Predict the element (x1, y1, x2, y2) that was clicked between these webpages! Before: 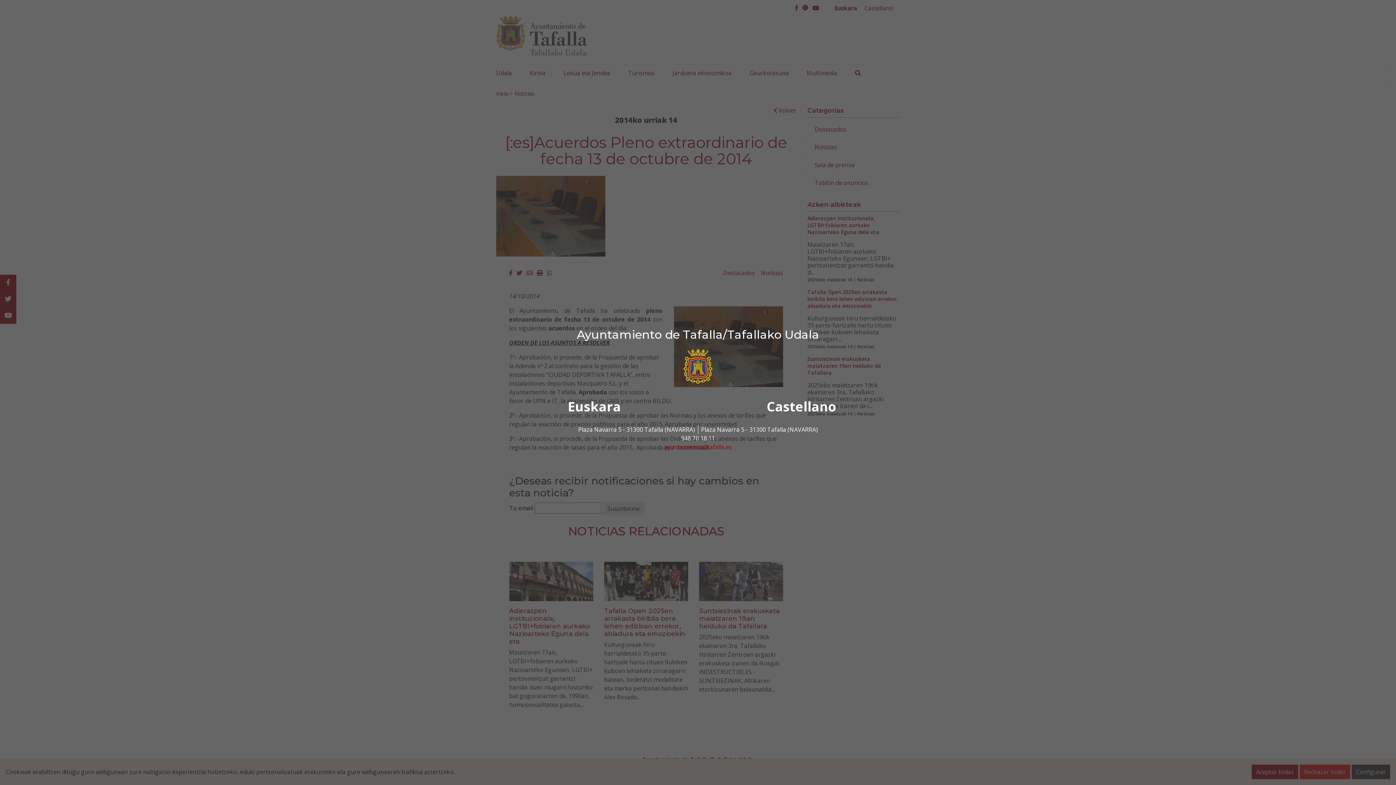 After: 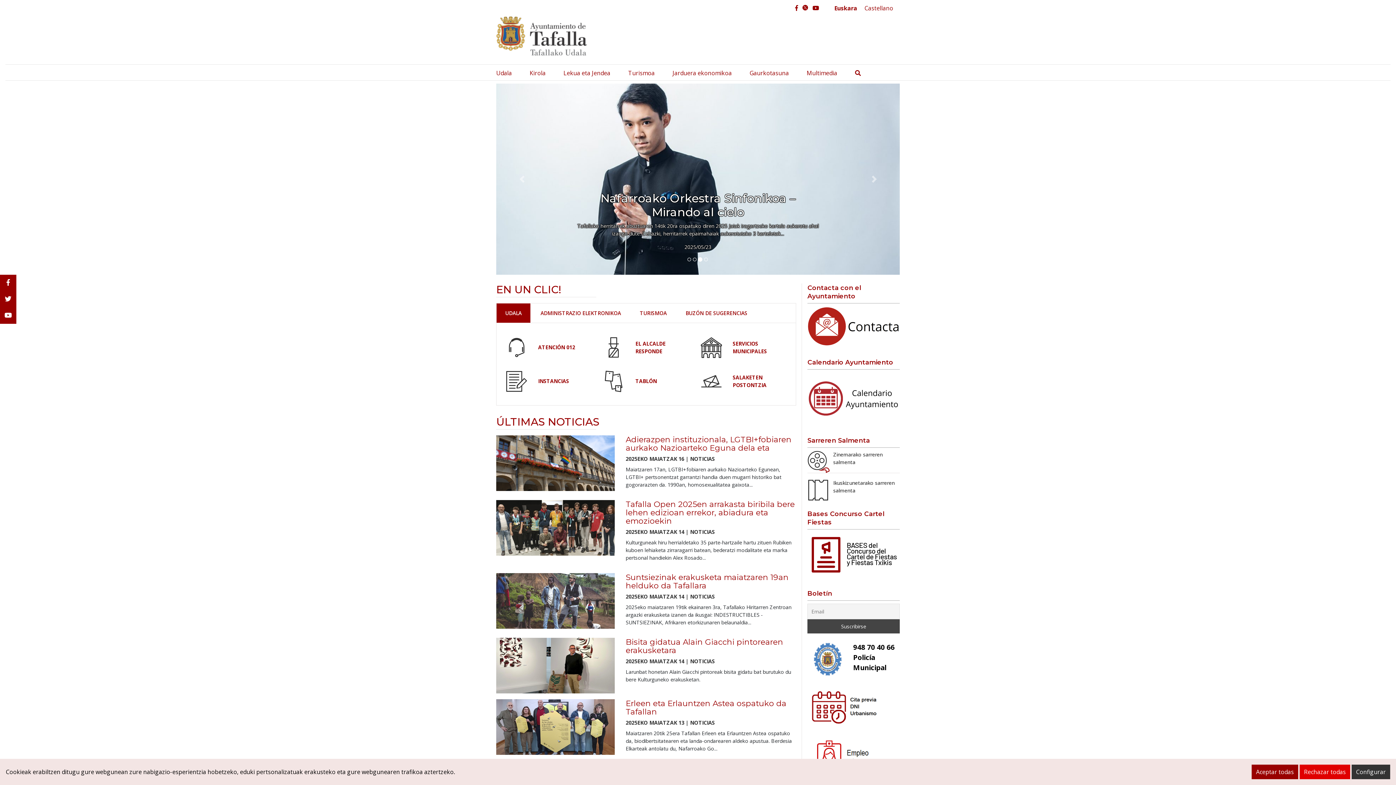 Action: bbox: (568, 397, 621, 415) label: Euskara